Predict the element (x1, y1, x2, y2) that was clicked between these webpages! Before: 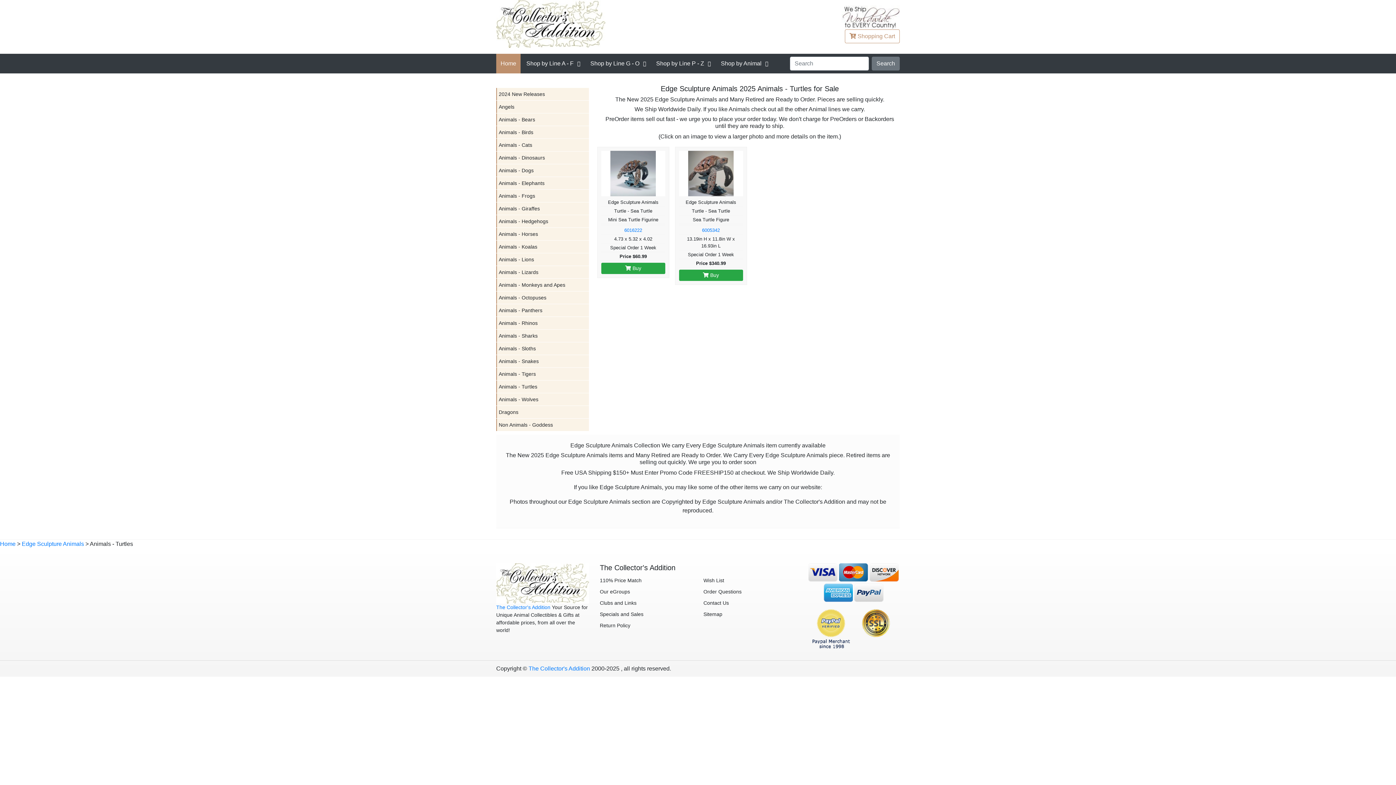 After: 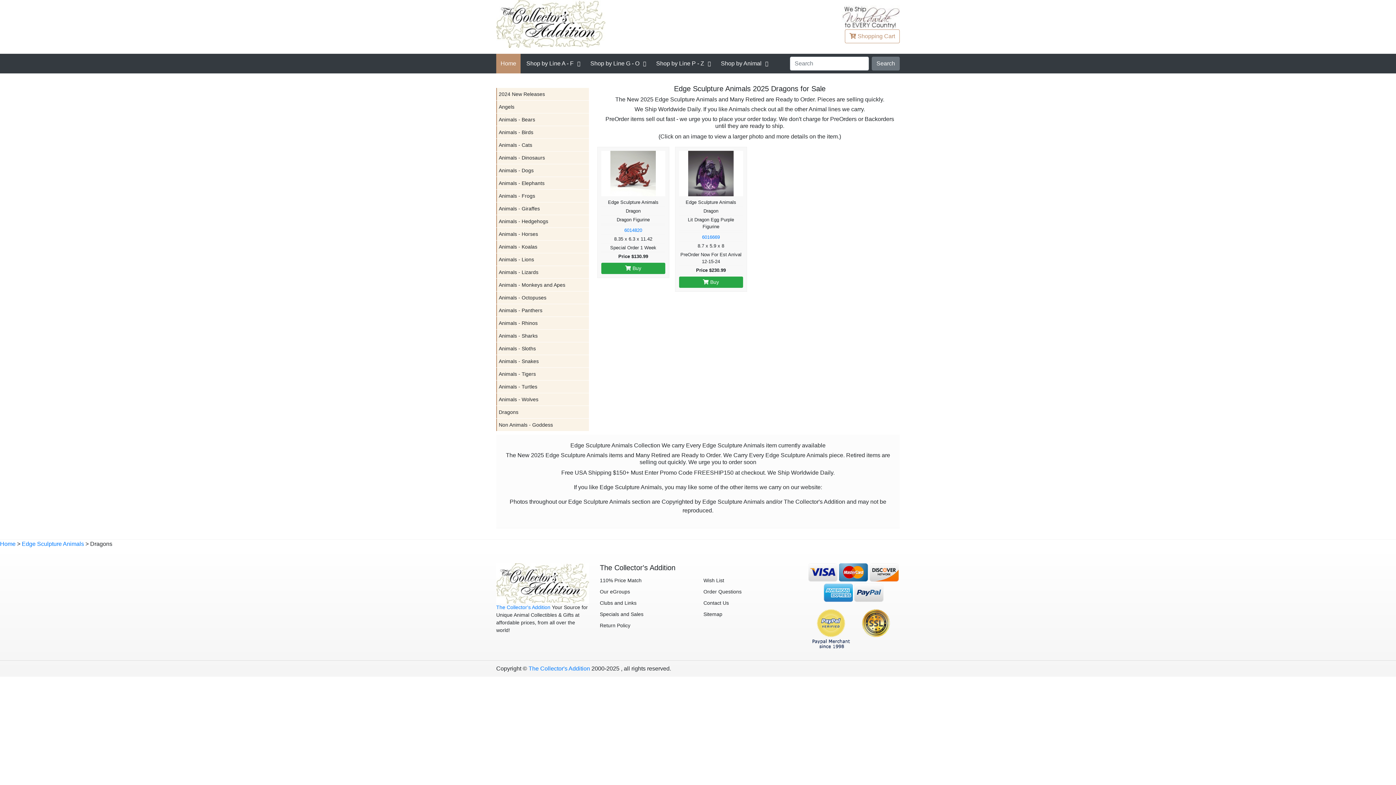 Action: bbox: (496, 406, 589, 418) label: Dragons